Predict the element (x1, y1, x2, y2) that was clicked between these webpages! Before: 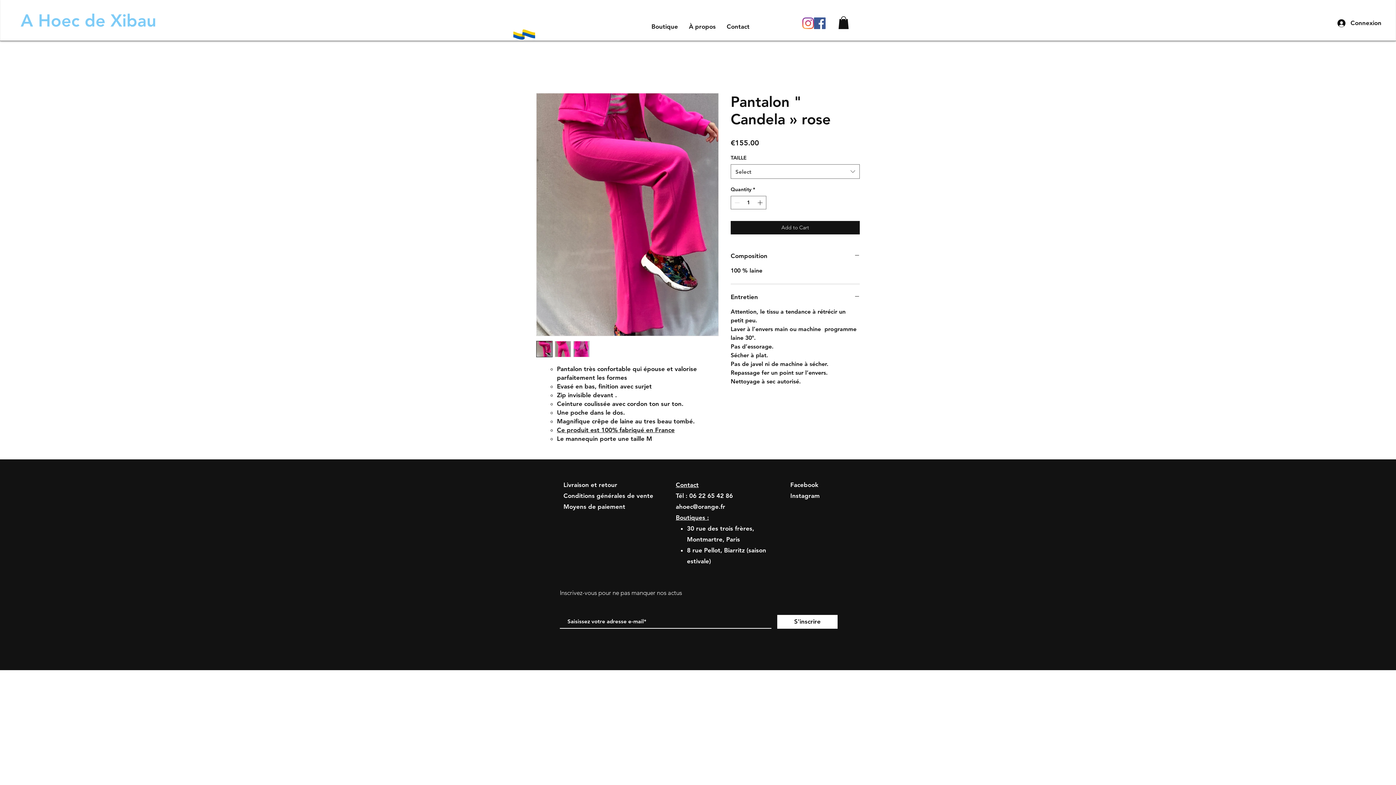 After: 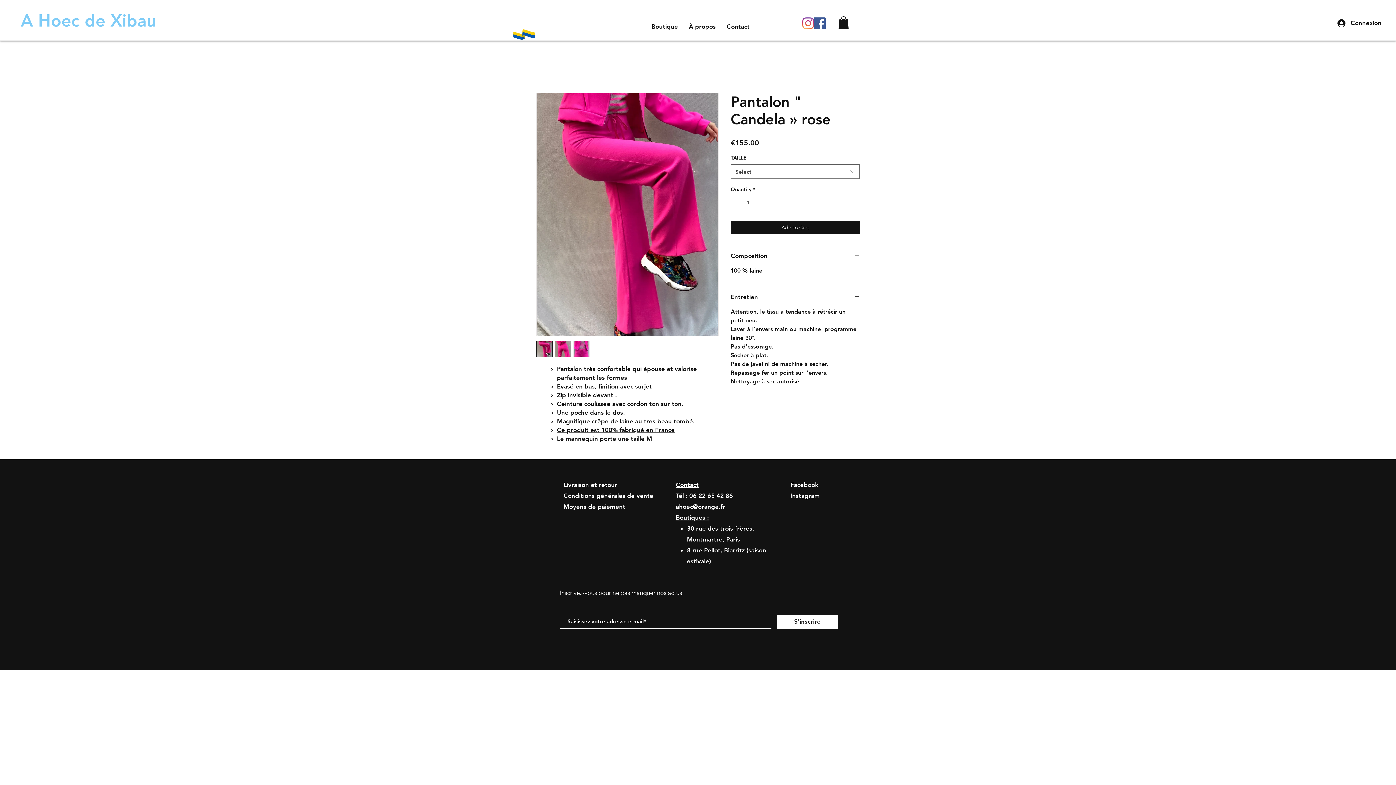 Action: bbox: (536, 340, 552, 357)